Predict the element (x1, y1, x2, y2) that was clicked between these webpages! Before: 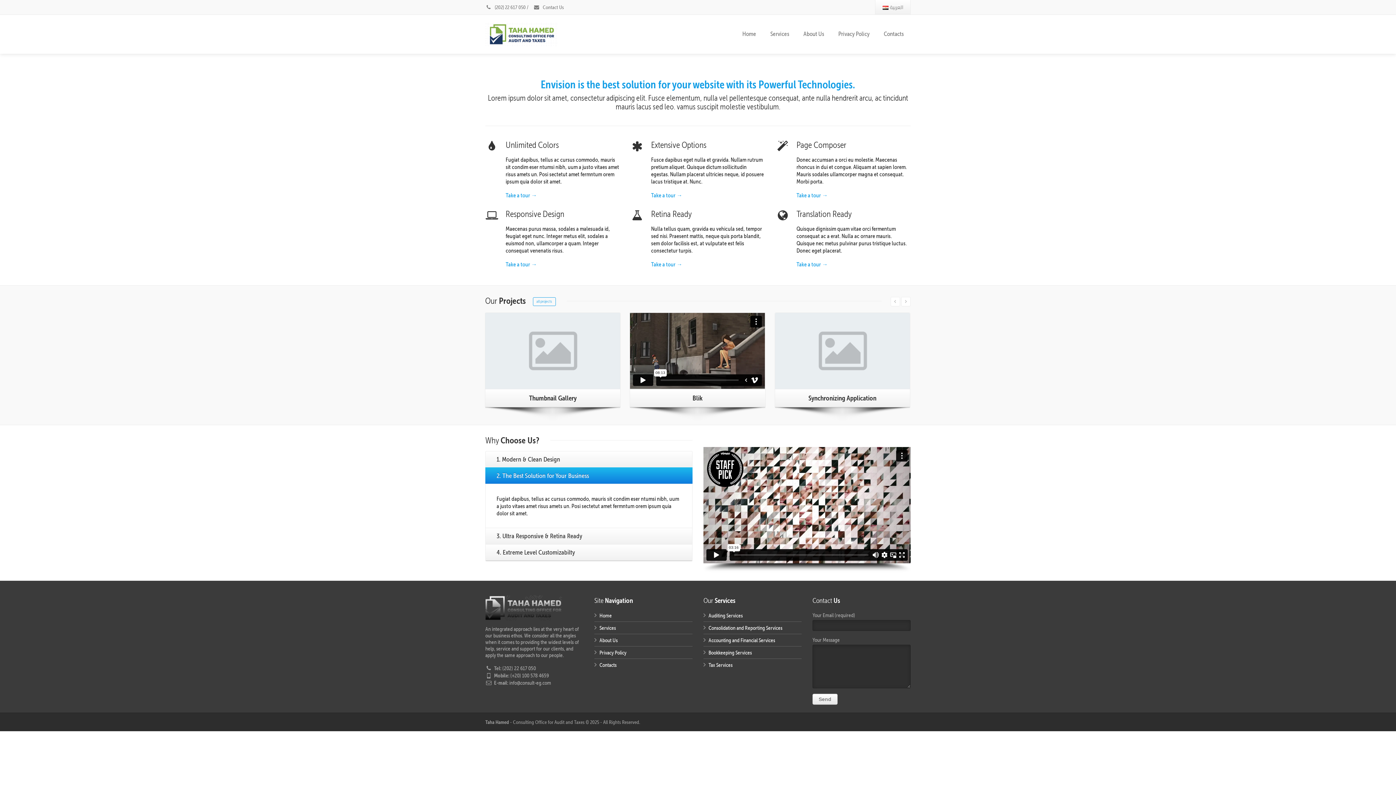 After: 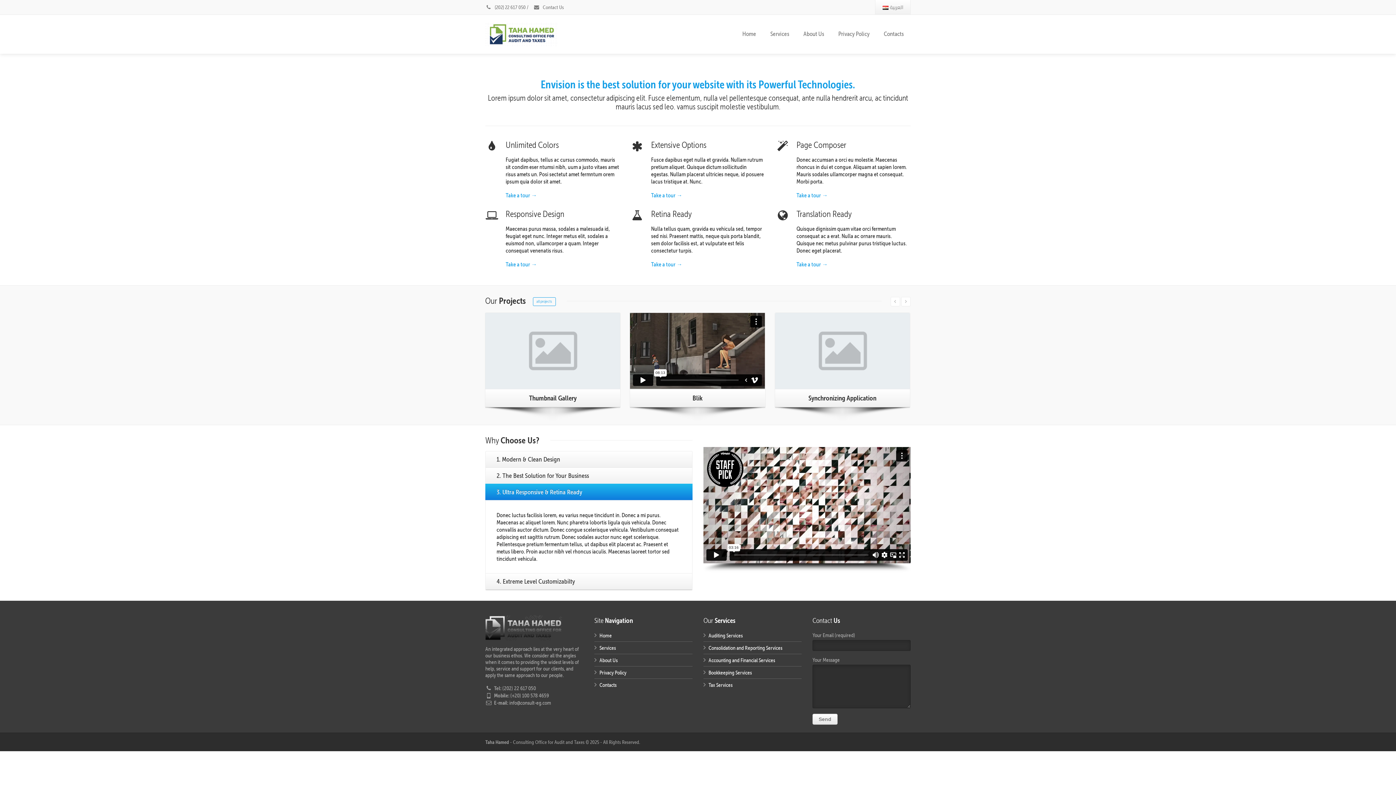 Action: bbox: (485, 528, 692, 544) label: 3. Ultra Responsive & Retina Ready